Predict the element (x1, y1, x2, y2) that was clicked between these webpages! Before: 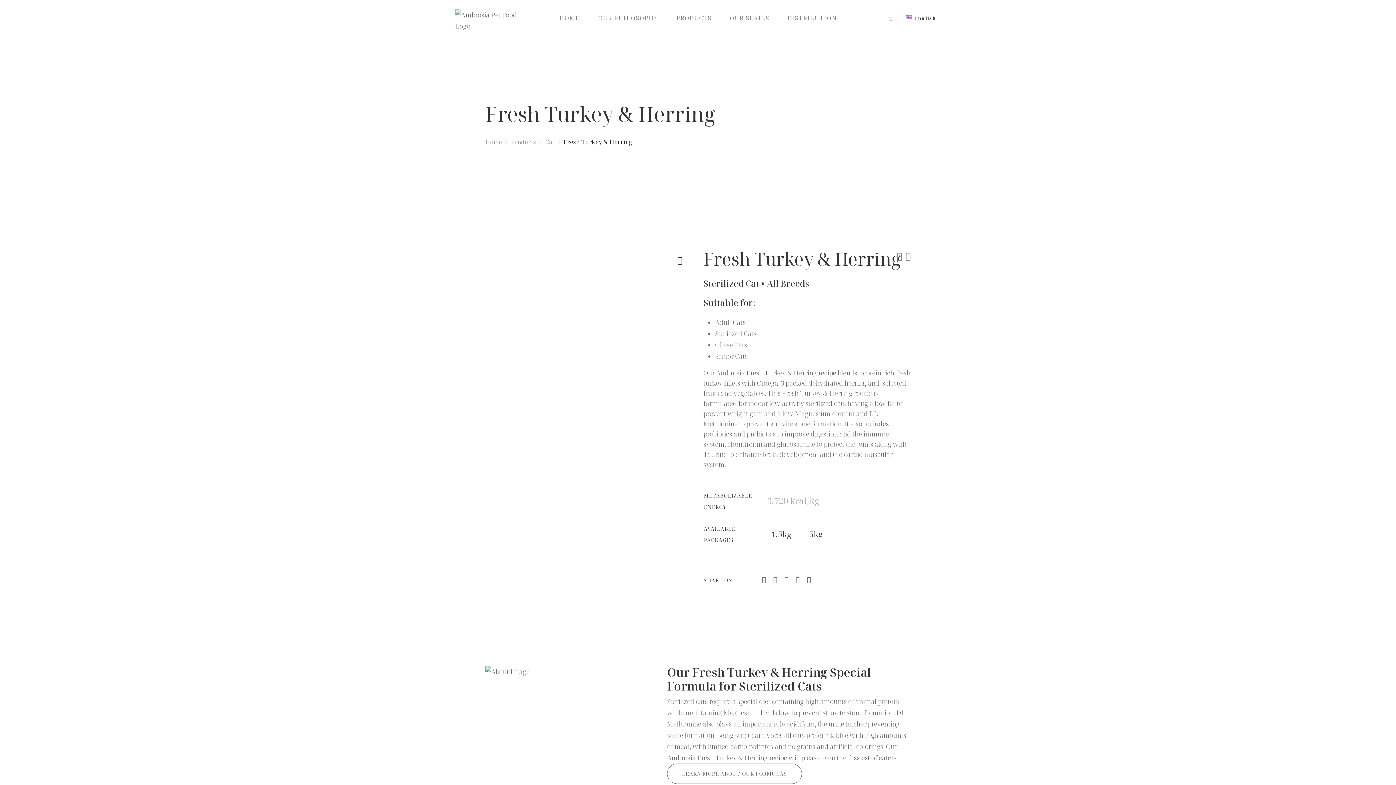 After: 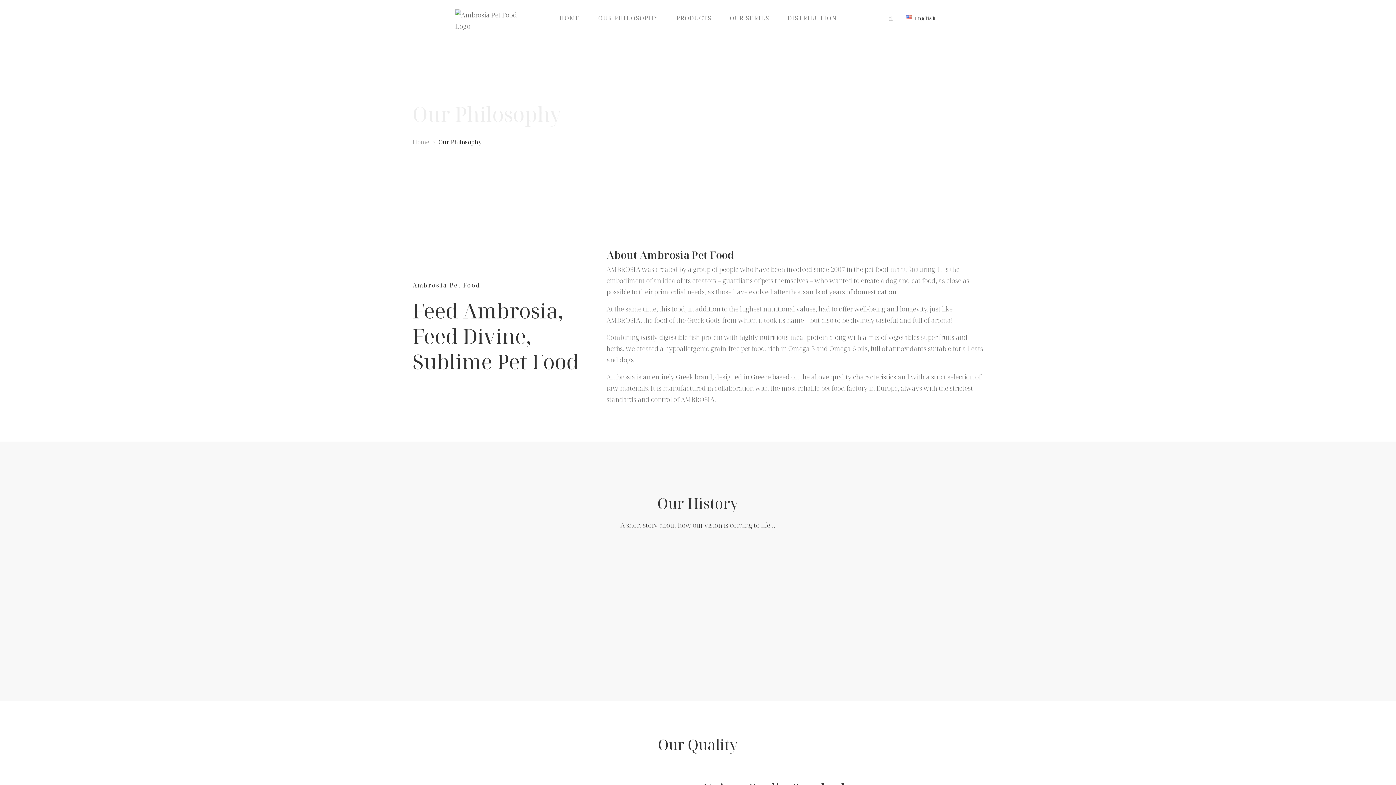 Action: label: OUR PHILOSOPHY bbox: (589, 0, 667, 36)